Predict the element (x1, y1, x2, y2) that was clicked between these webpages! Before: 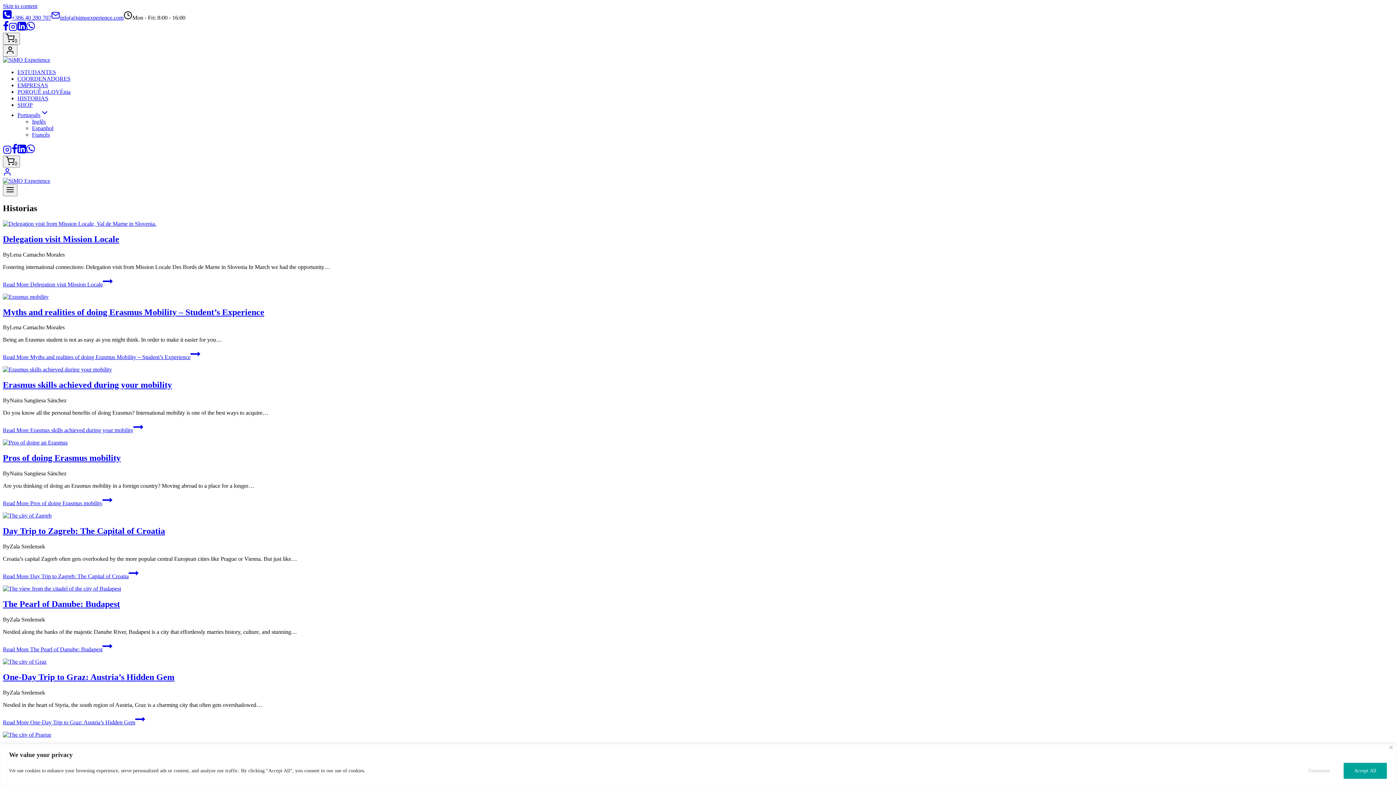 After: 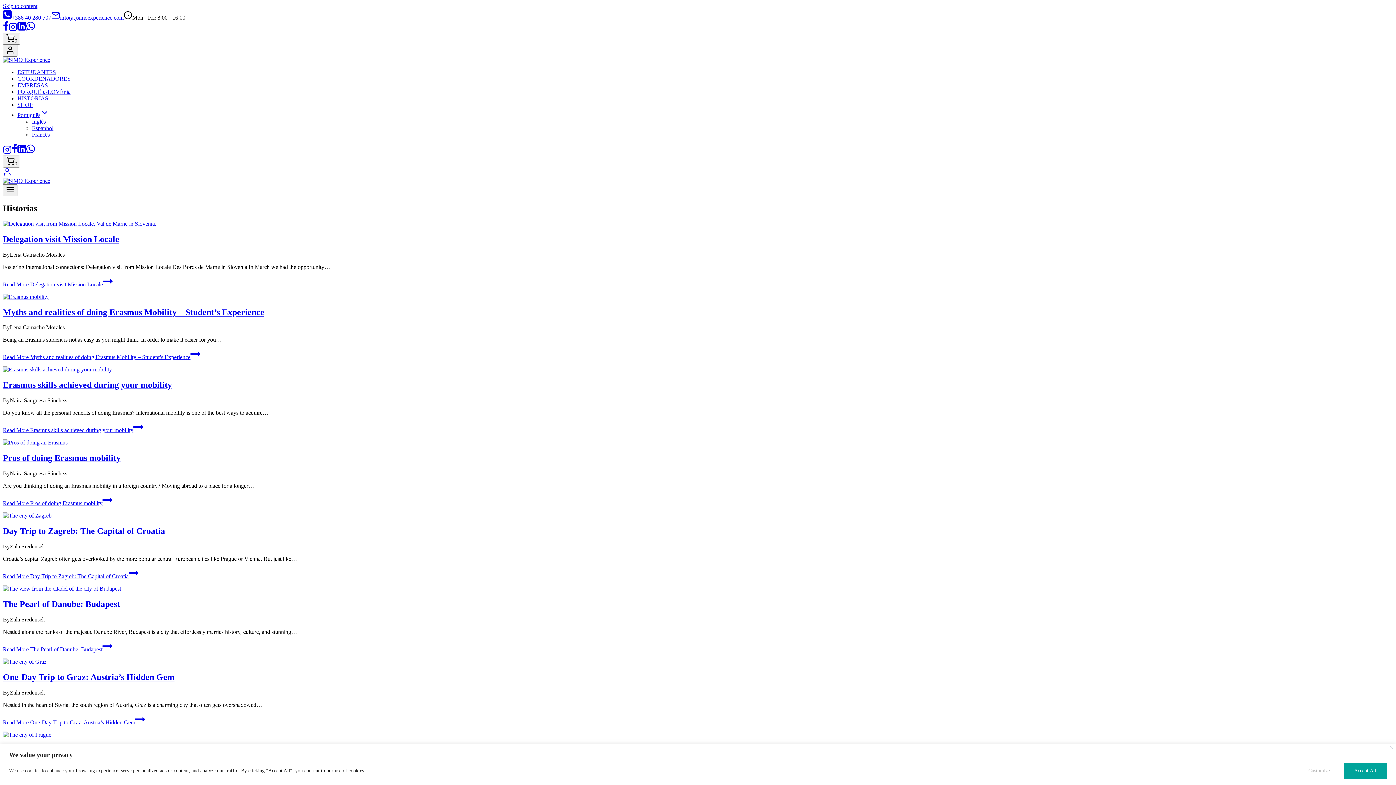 Action: bbox: (2, 14, 51, 20) label: +386 40 280 707